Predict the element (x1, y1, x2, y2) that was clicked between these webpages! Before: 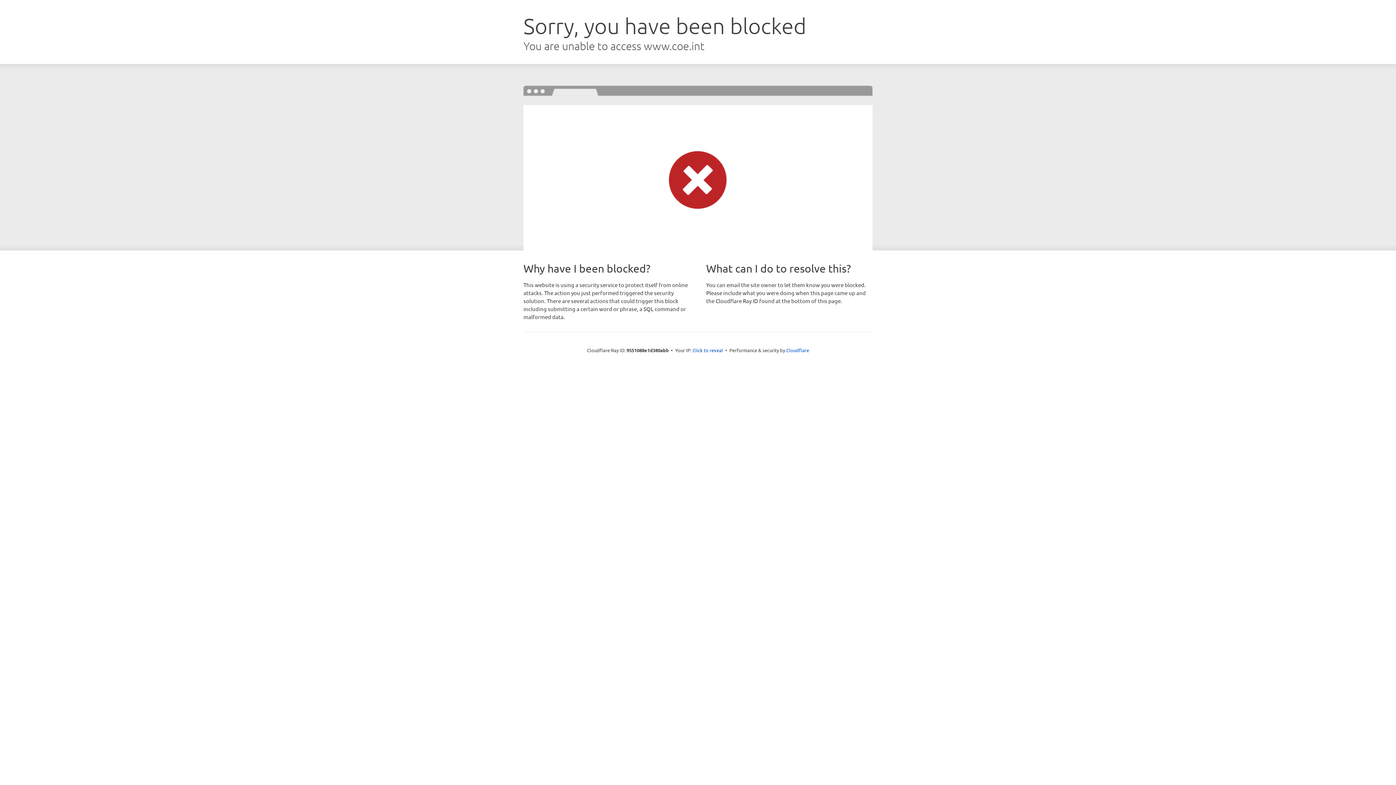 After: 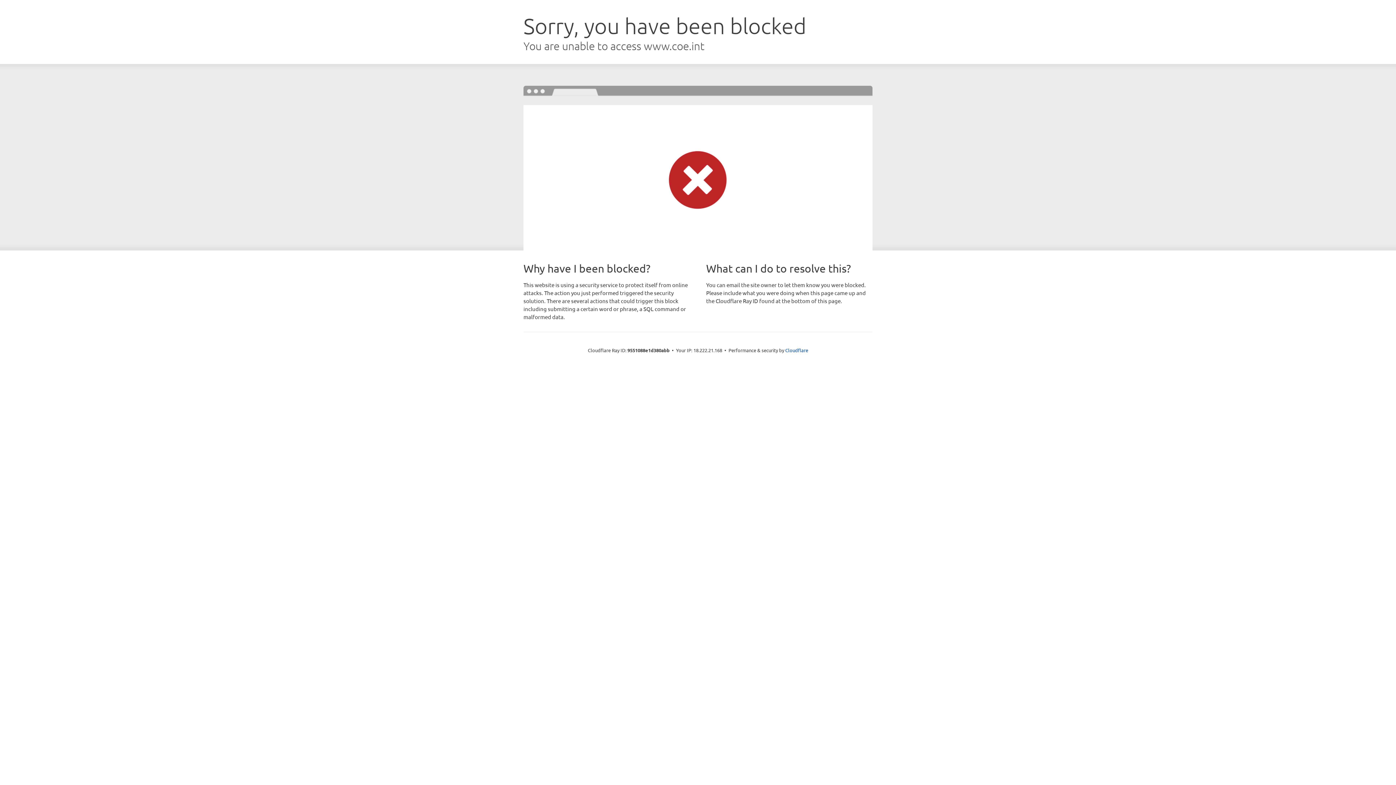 Action: label: Click to reveal bbox: (692, 346, 723, 353)